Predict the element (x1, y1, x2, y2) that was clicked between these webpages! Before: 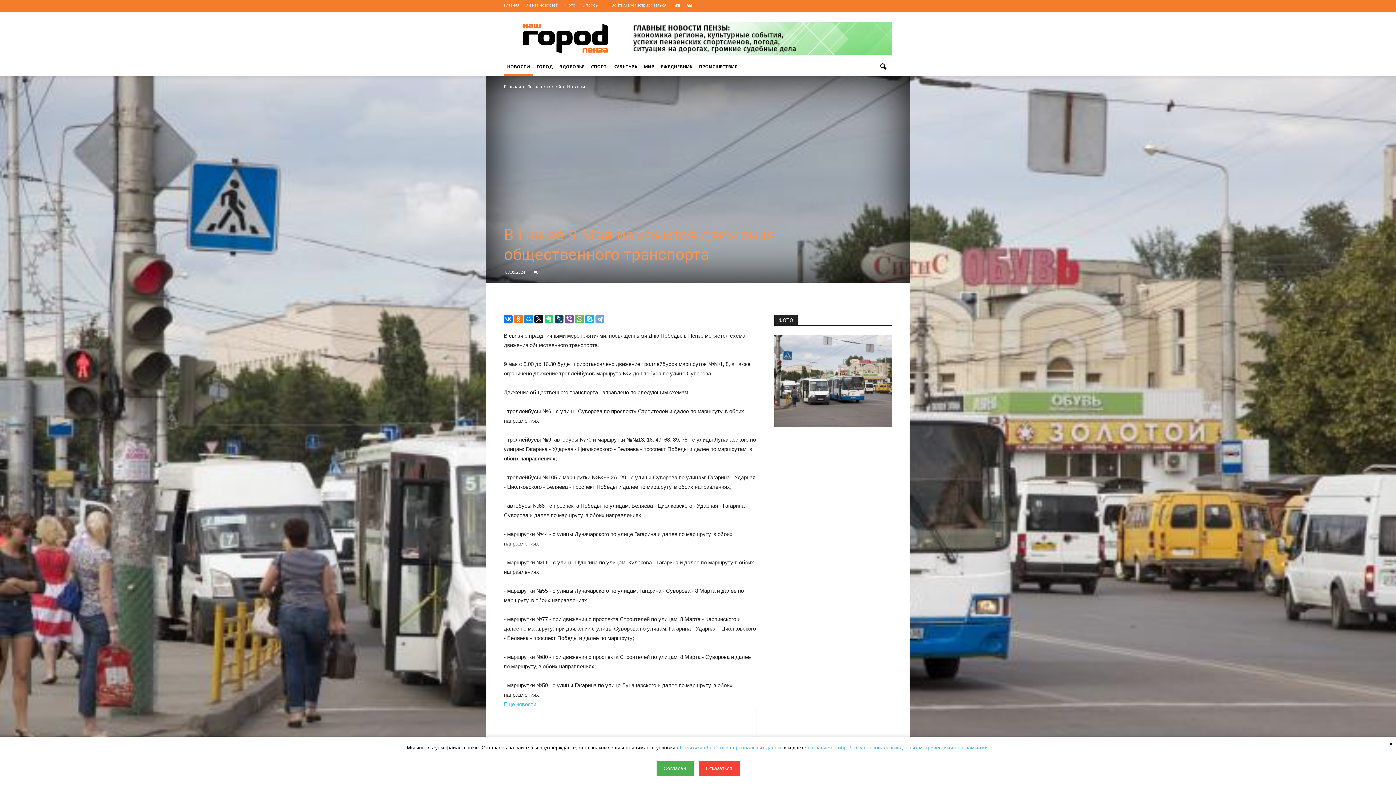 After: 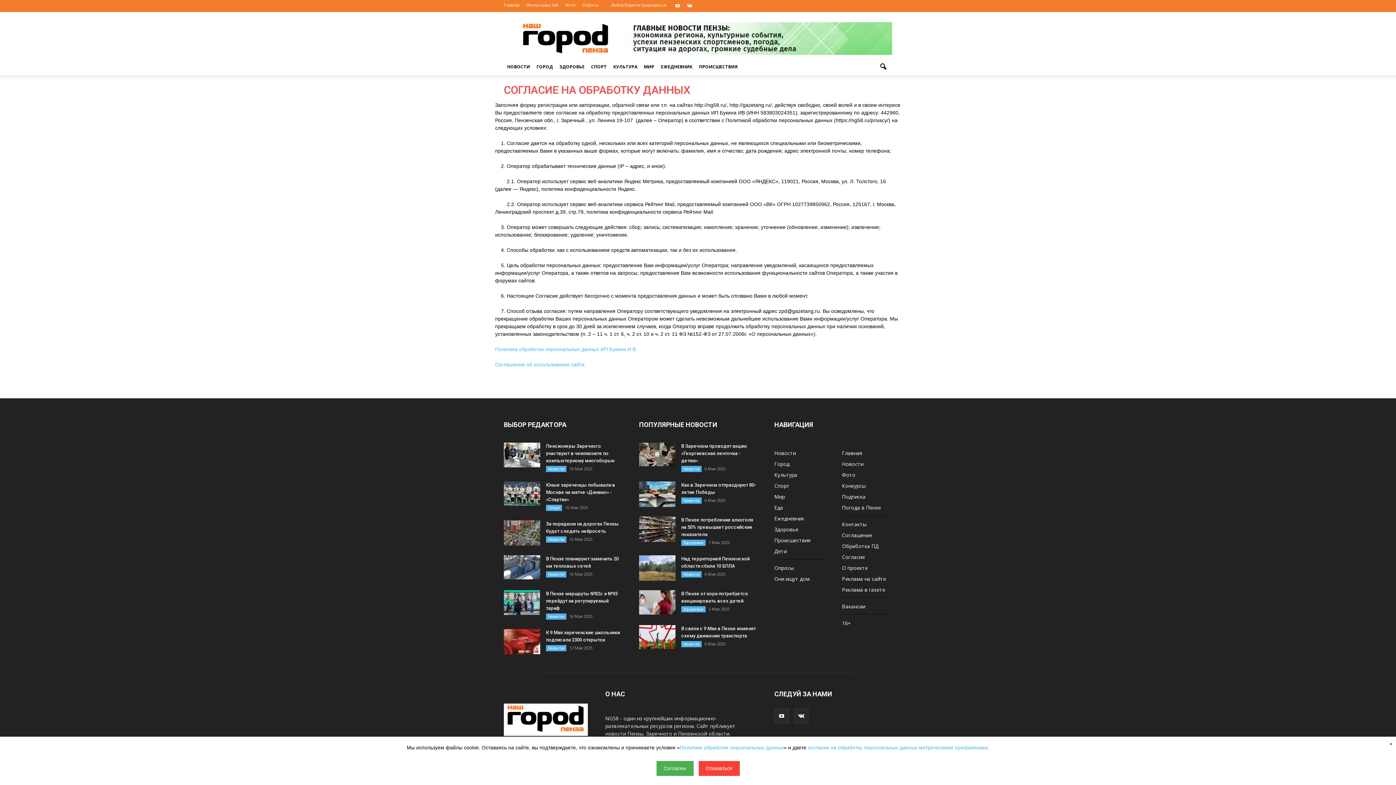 Action: bbox: (808, 745, 988, 750) label: согласие на обработку персональных данных метрическими программами